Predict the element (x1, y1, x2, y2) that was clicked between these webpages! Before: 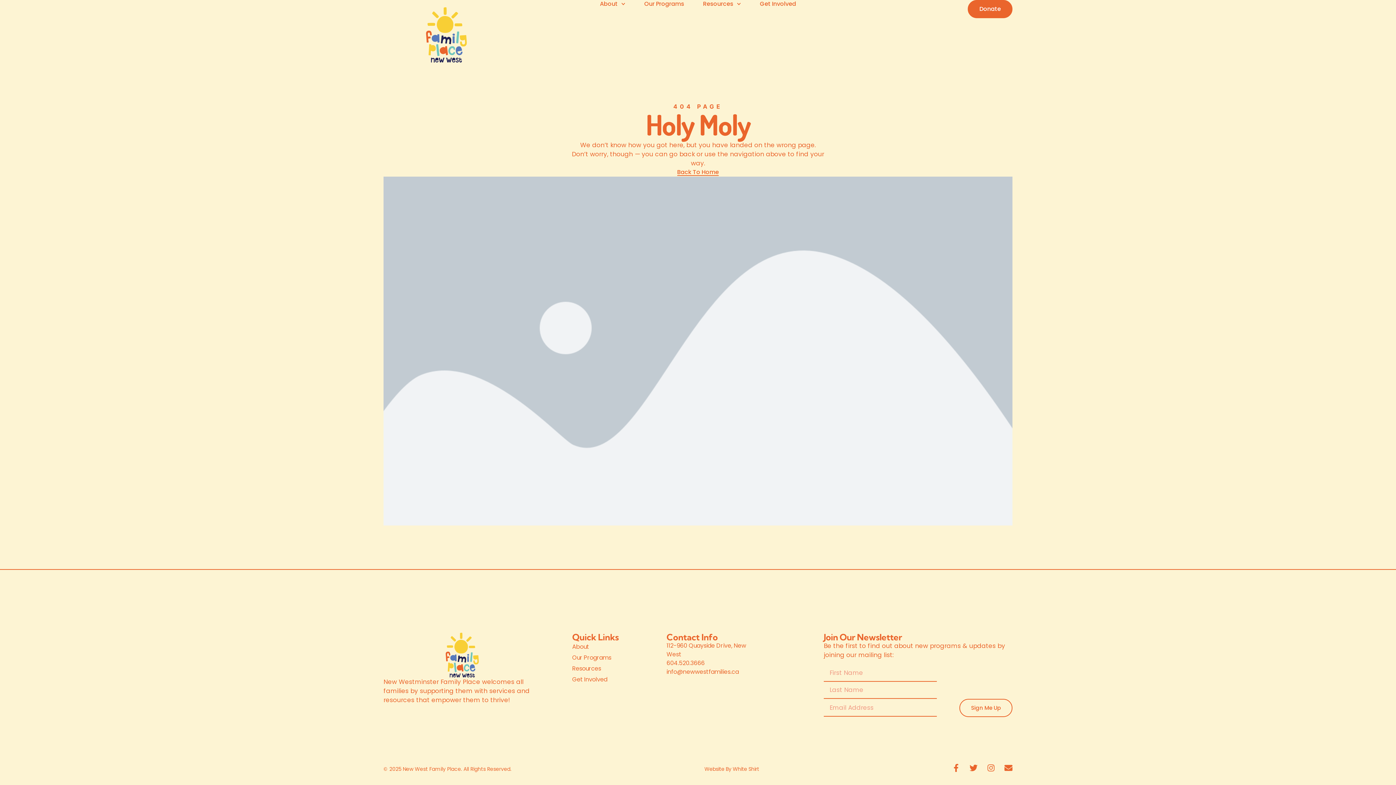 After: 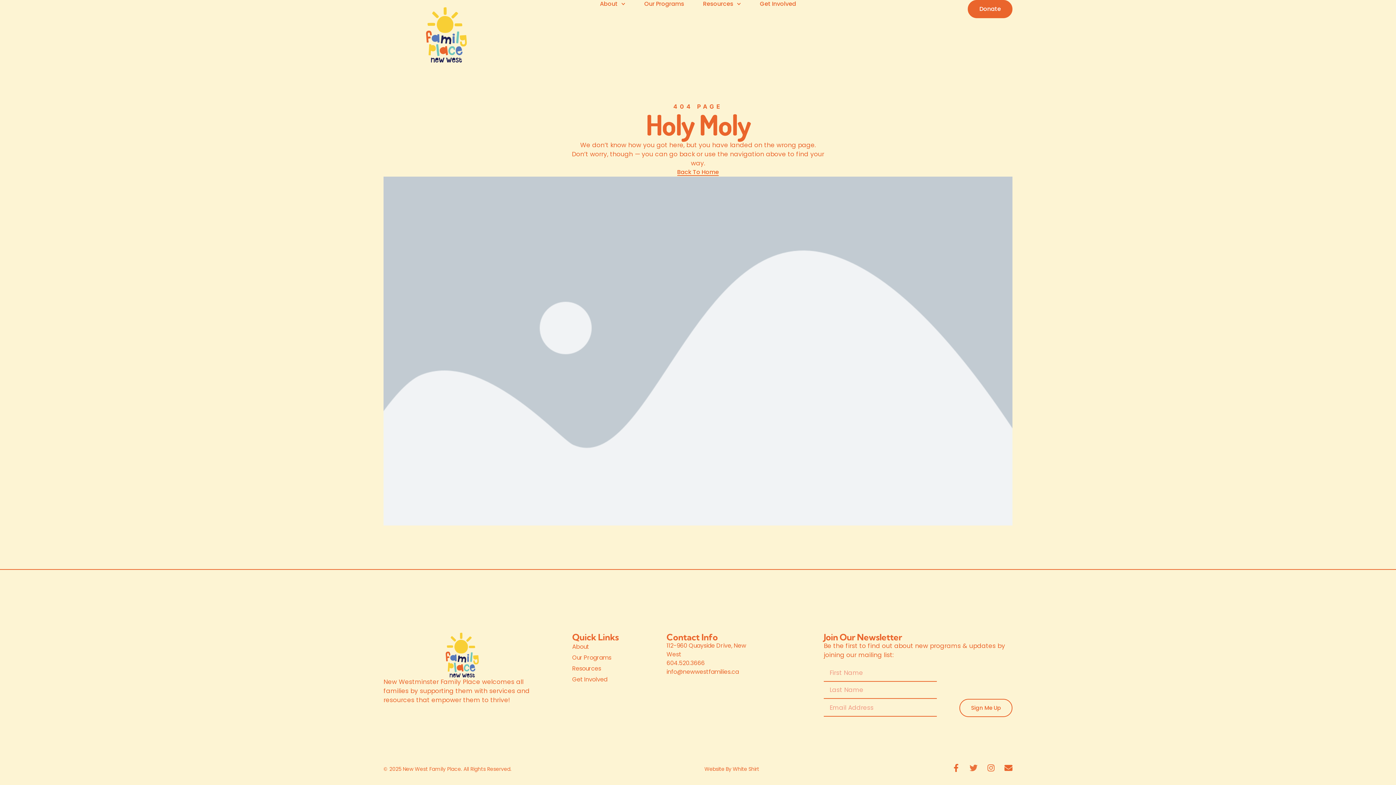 Action: label: Twitter bbox: (969, 764, 977, 772)